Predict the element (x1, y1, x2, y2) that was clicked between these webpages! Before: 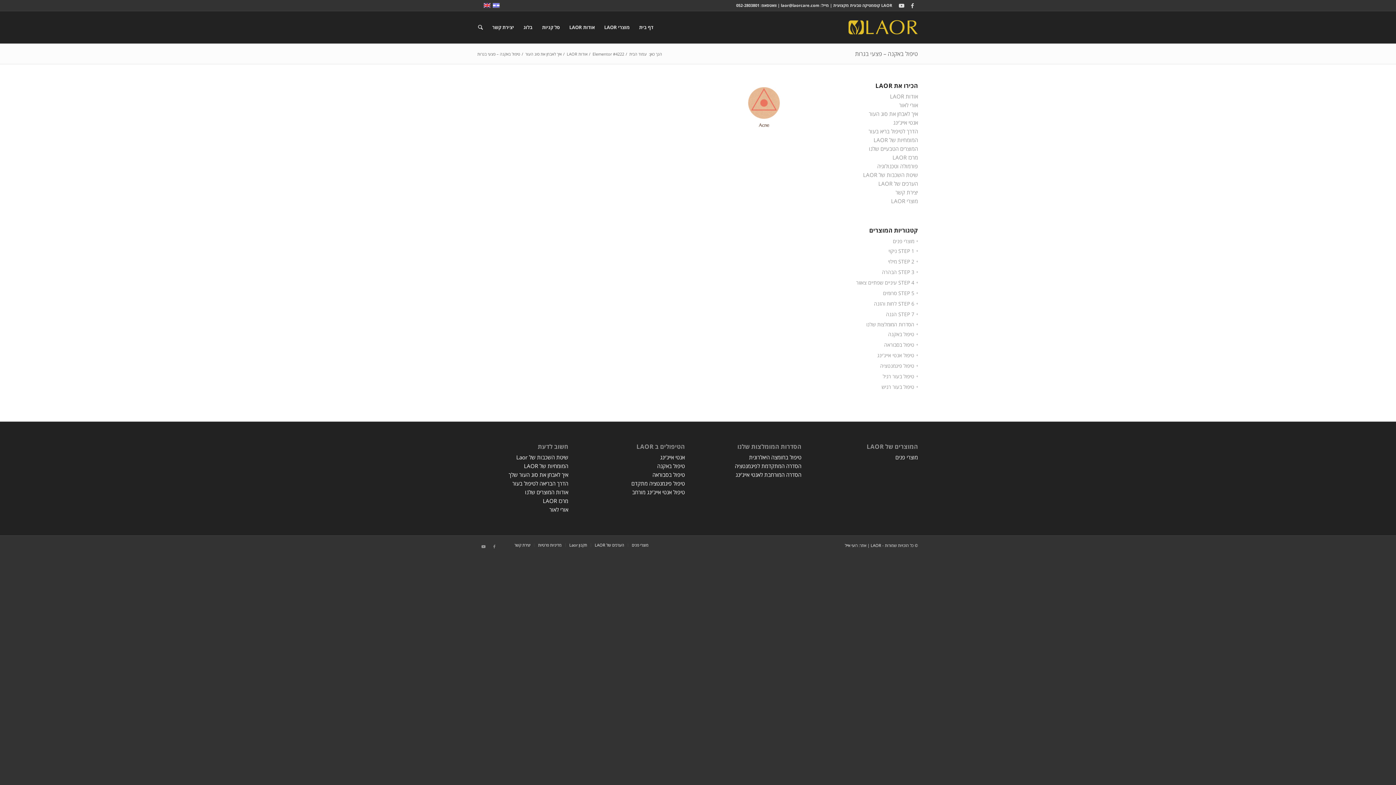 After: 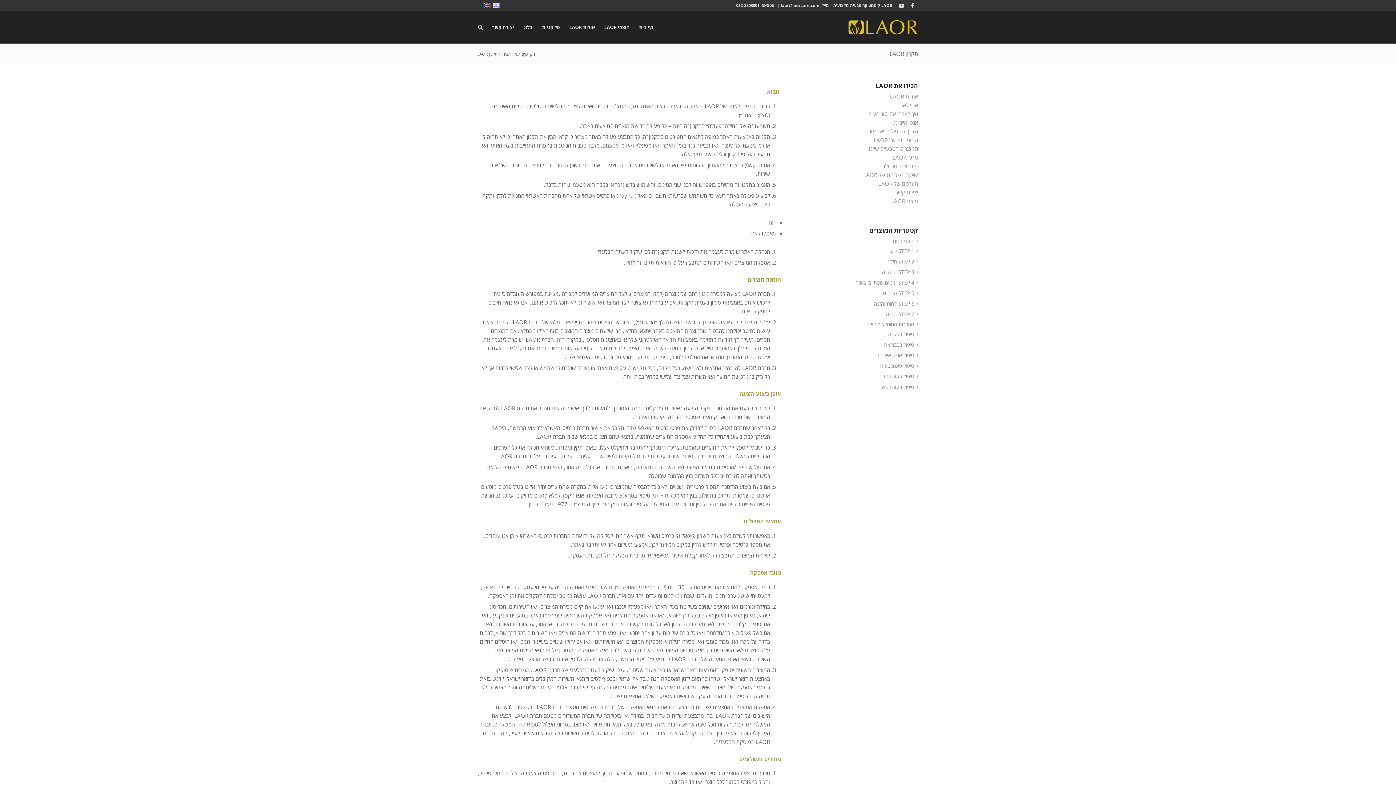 Action: label: תקנון Laor bbox: (569, 542, 587, 548)